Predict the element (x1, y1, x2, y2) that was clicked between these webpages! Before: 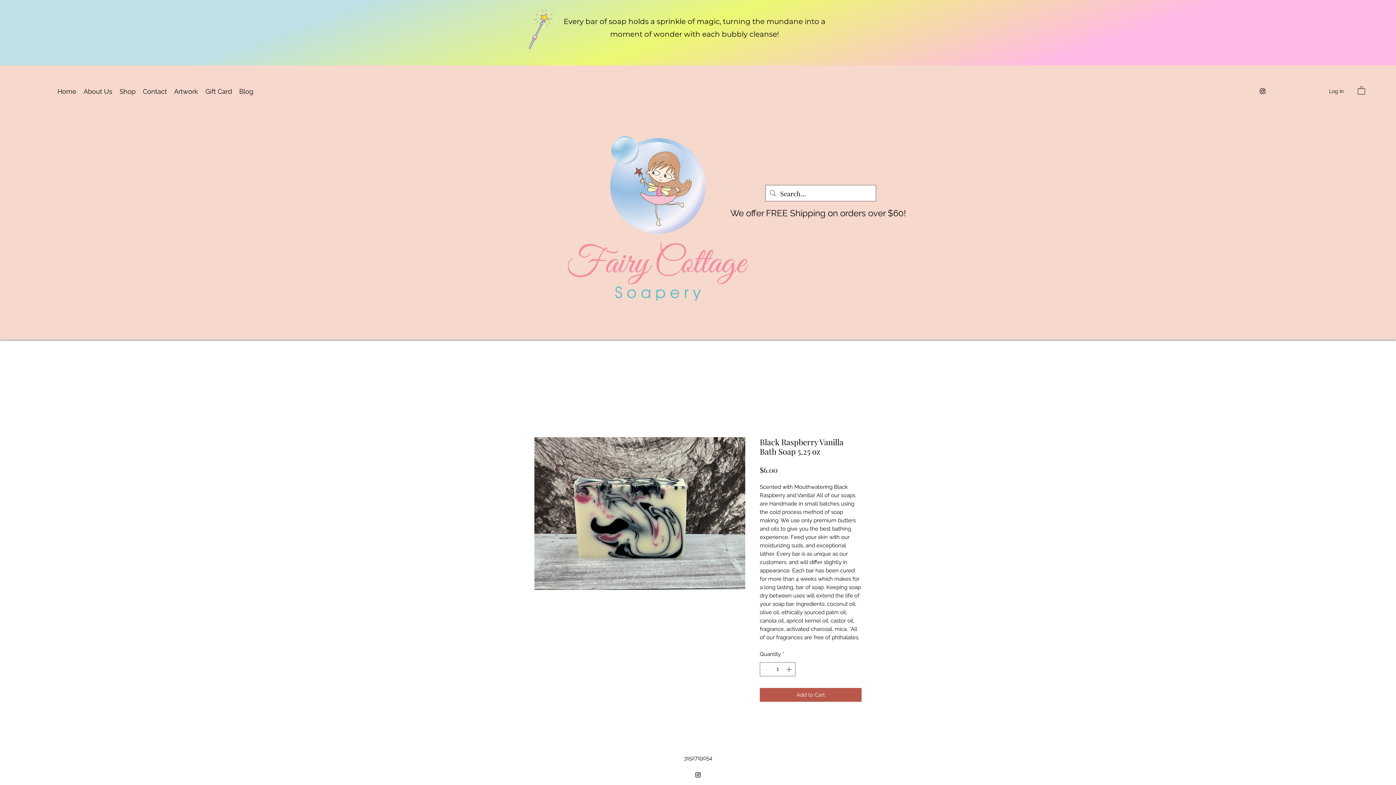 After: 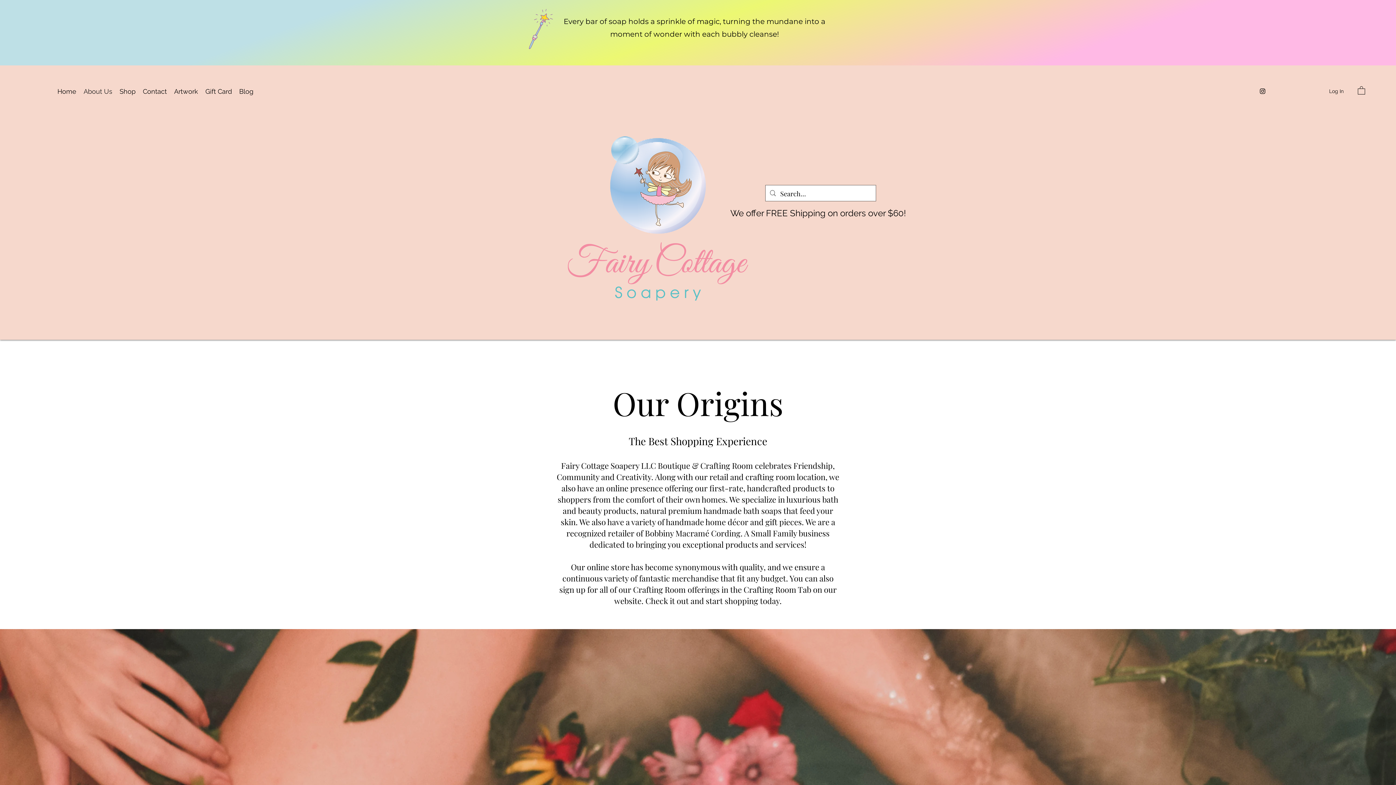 Action: label: About Us bbox: (80, 85, 116, 96)